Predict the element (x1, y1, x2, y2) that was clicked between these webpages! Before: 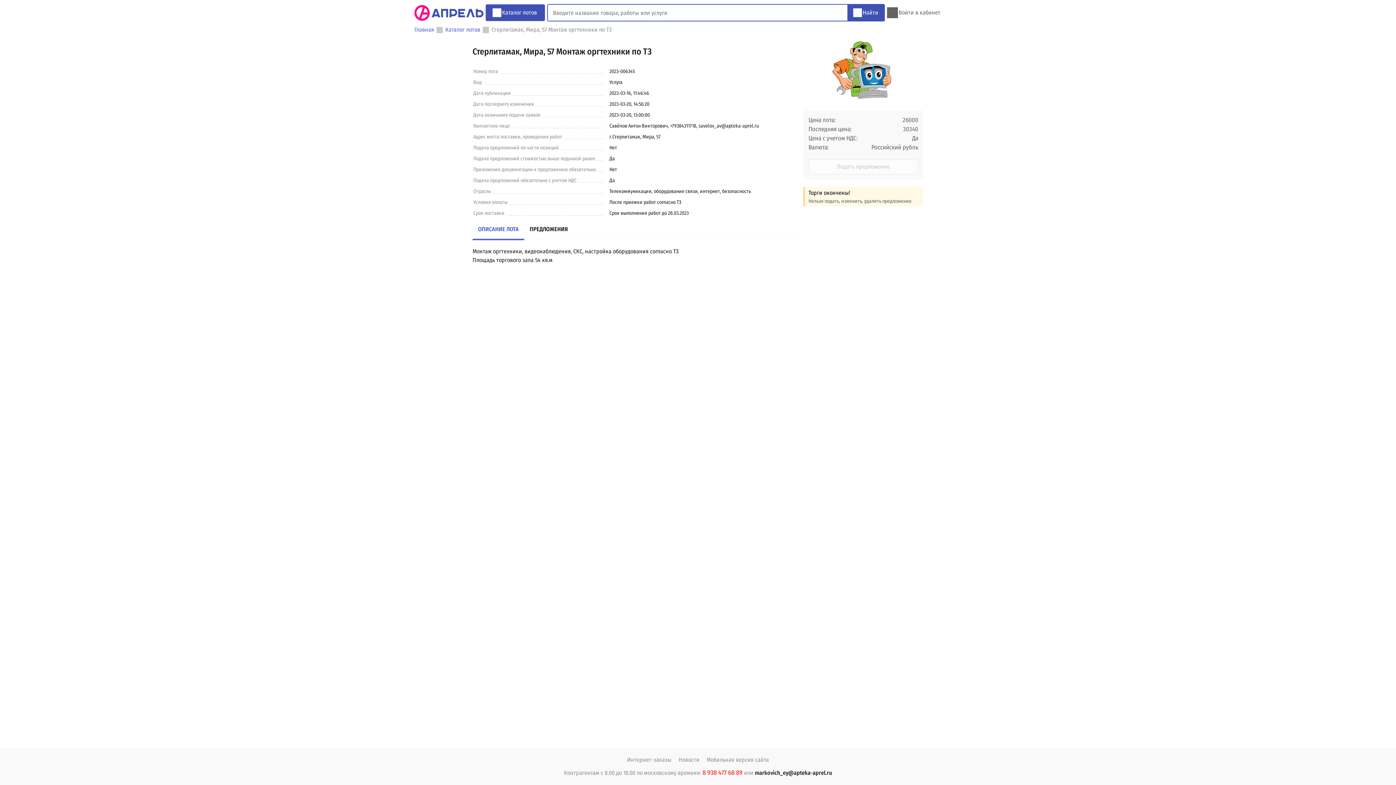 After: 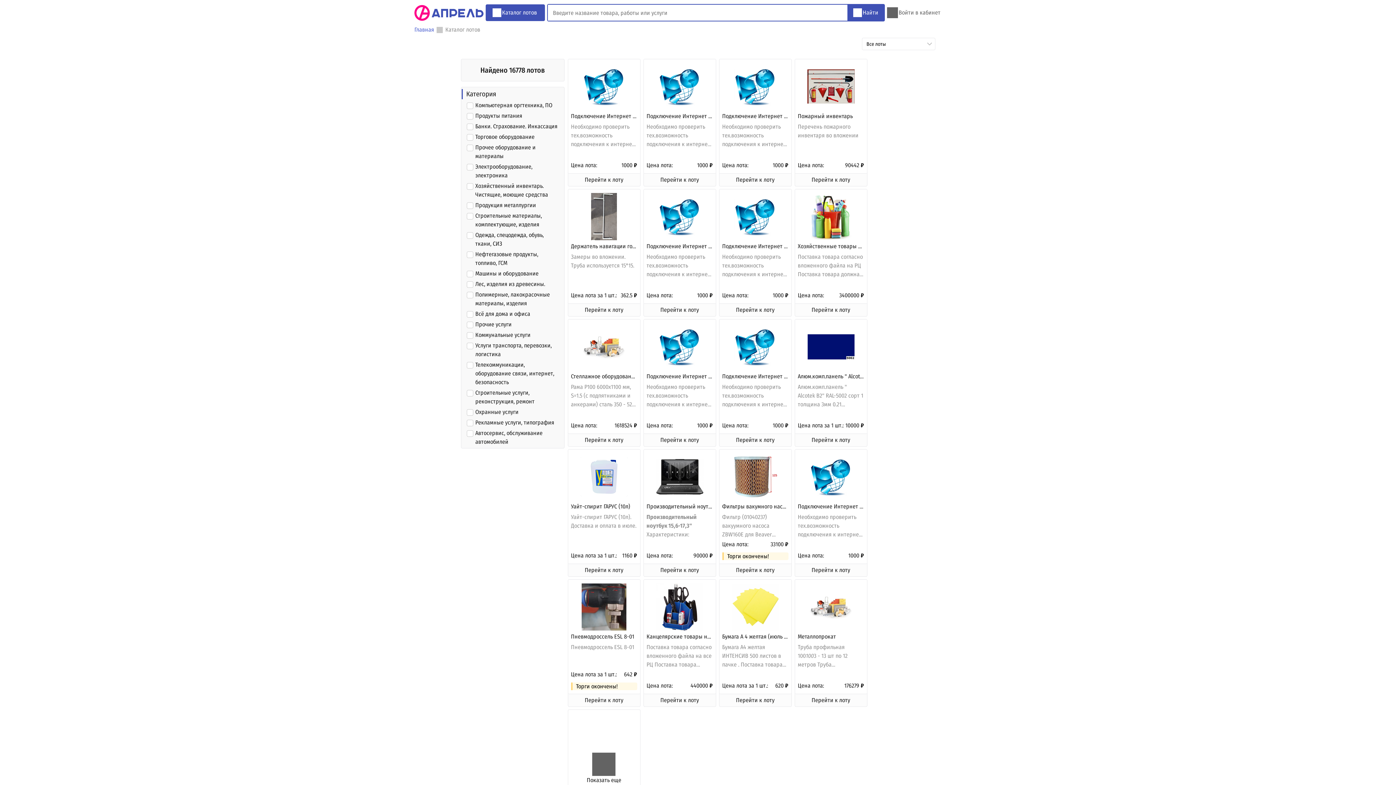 Action: bbox: (445, 25, 480, 34) label: Каталог лотов